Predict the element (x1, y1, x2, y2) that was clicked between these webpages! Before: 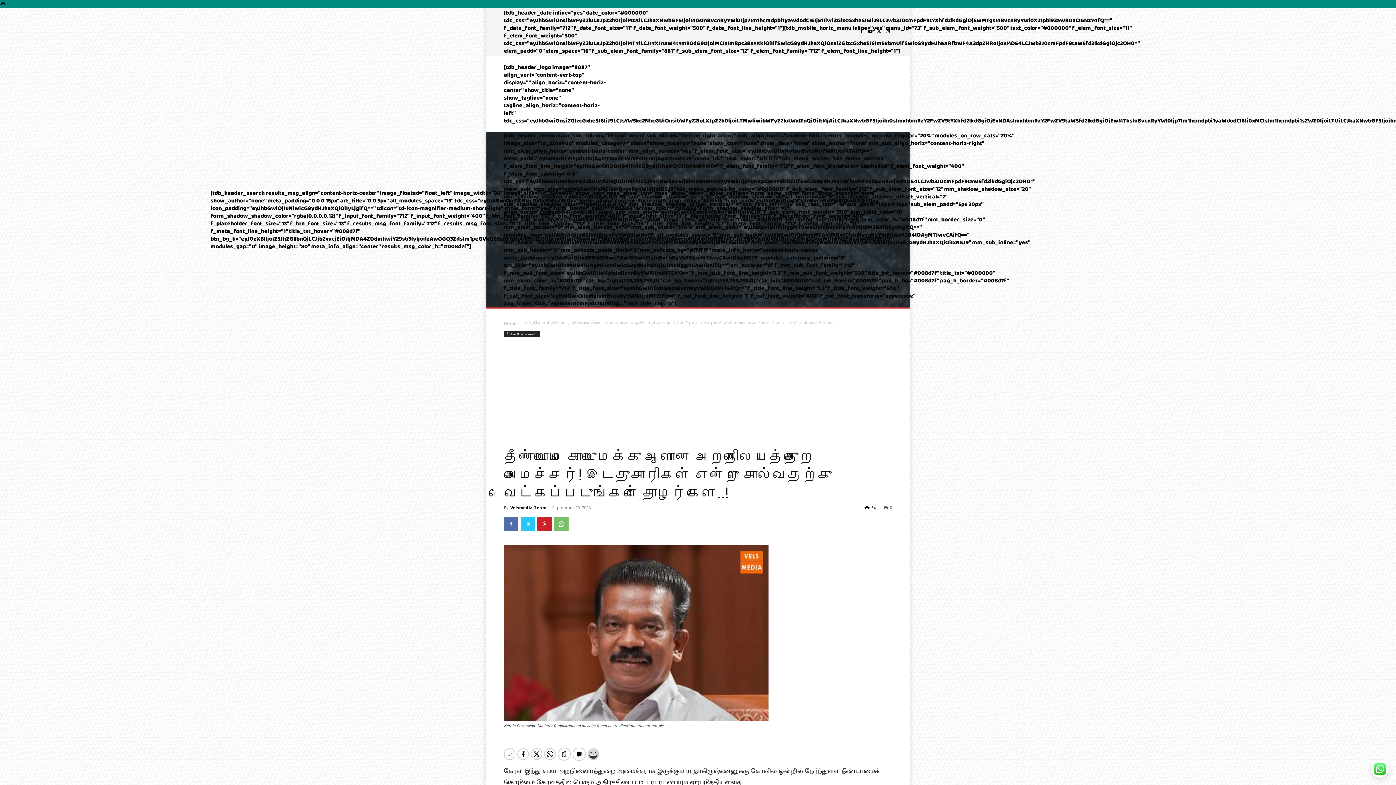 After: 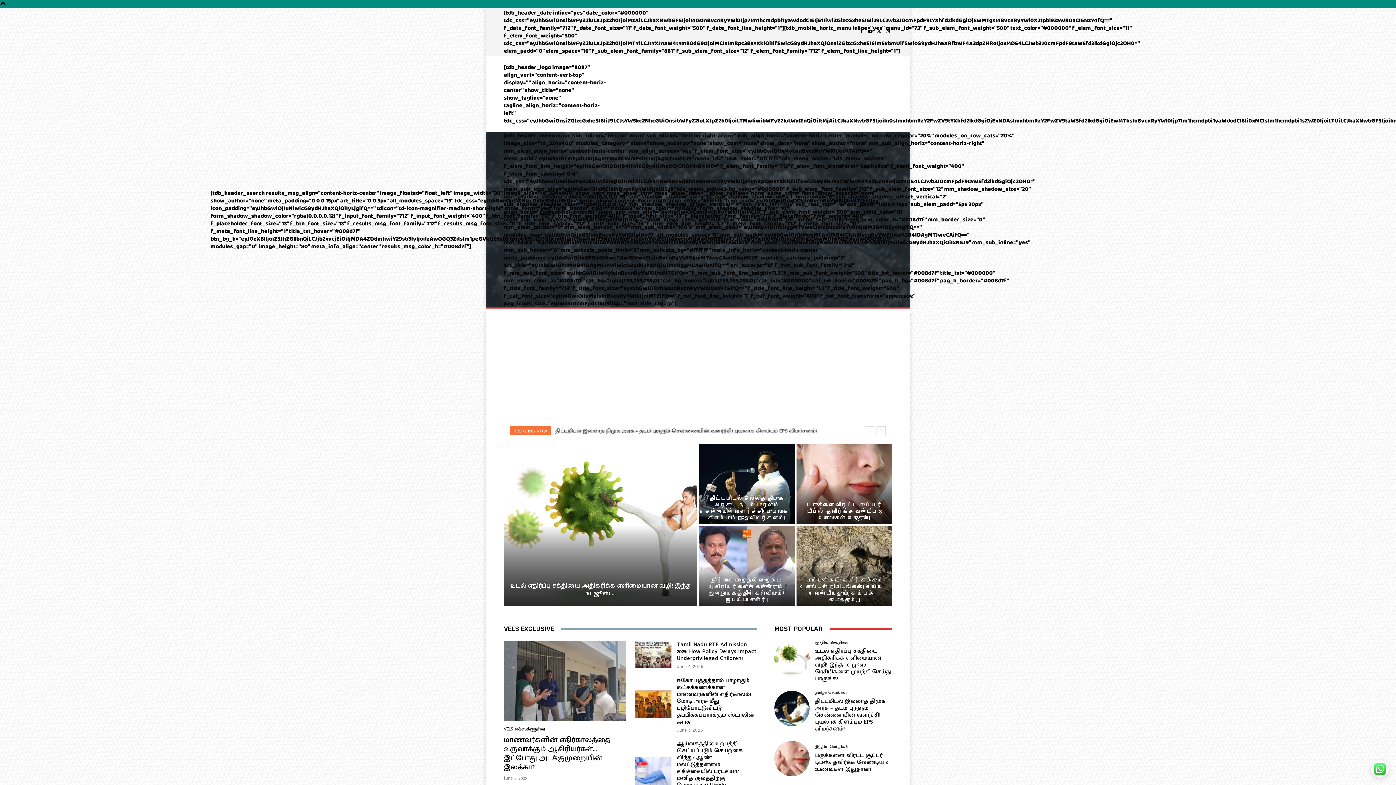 Action: label: Home bbox: (504, 320, 516, 326)